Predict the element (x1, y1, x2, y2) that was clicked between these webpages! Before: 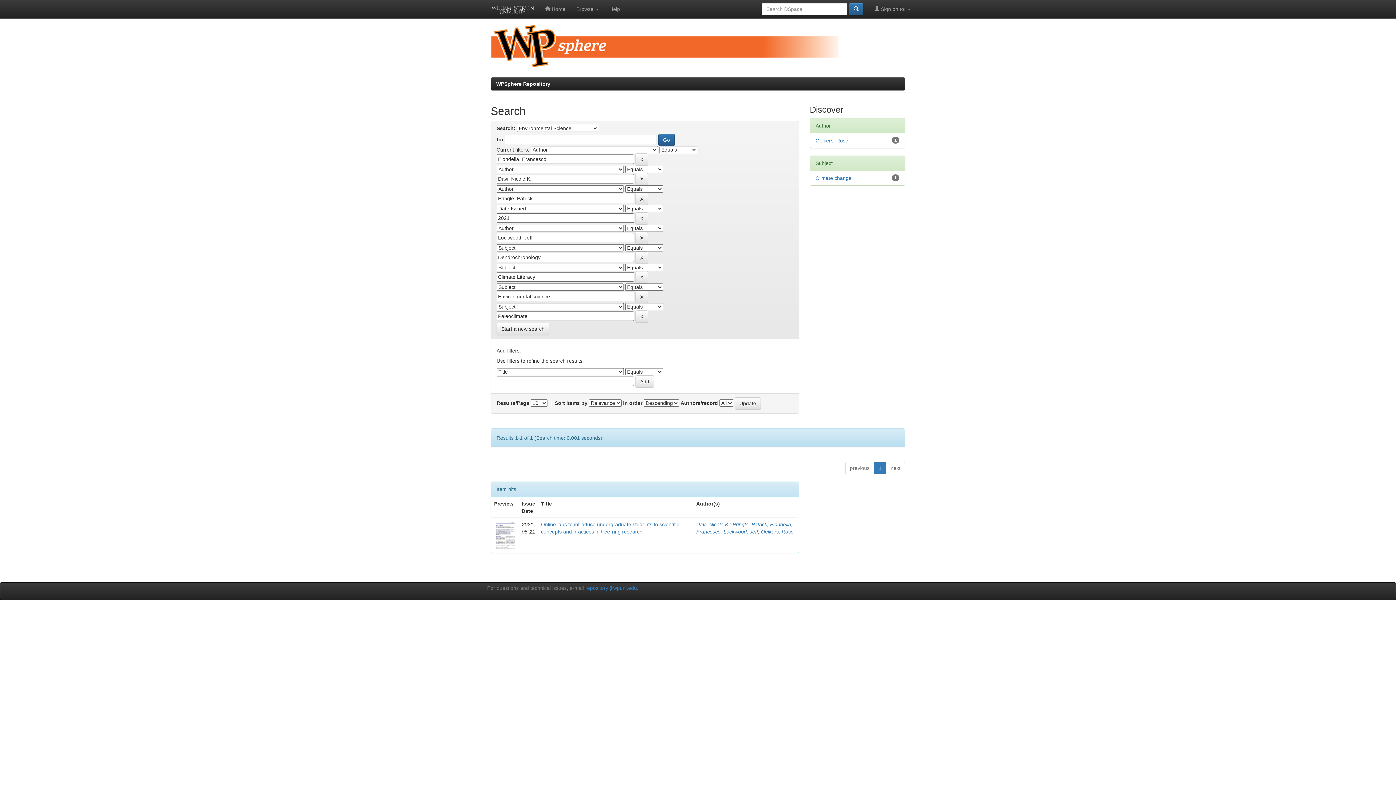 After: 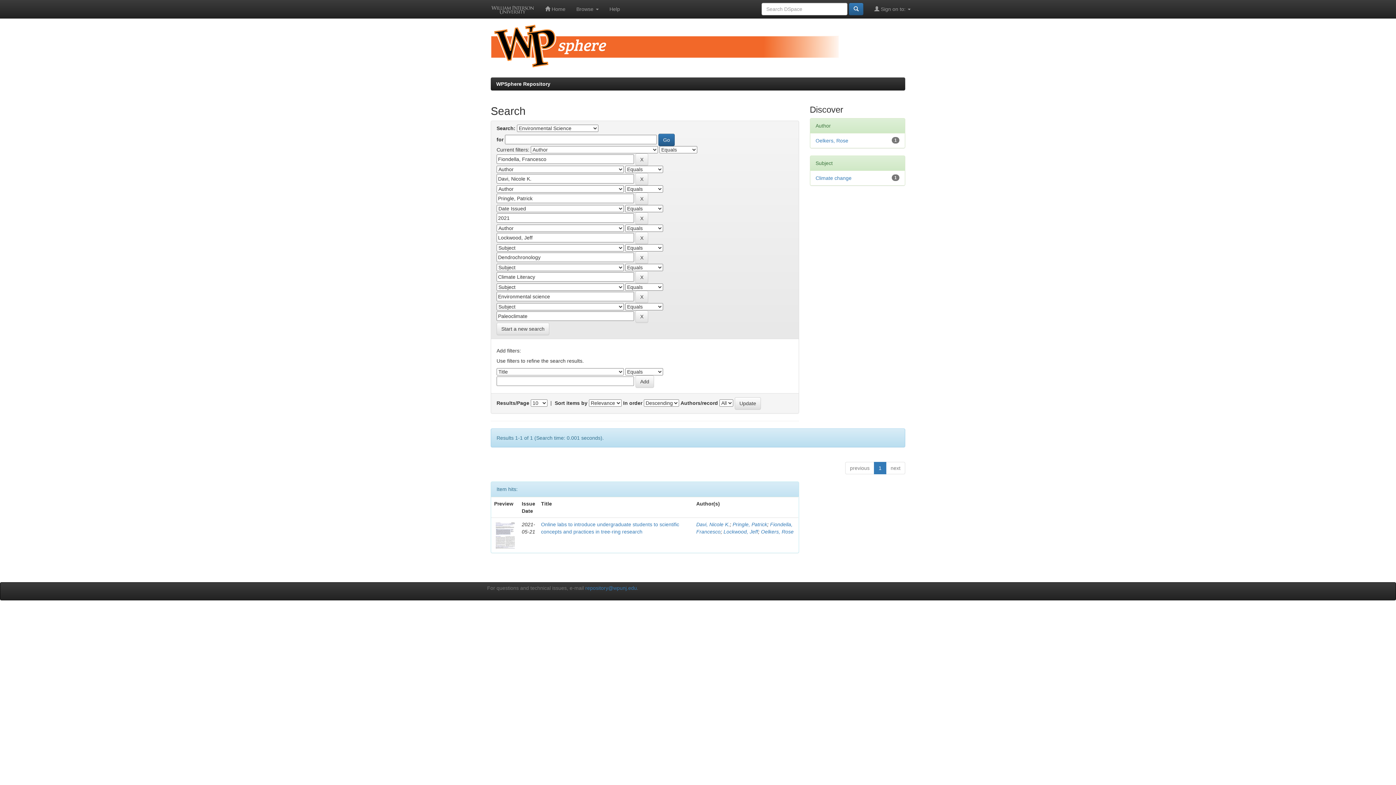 Action: bbox: (485, 0, 539, 18)